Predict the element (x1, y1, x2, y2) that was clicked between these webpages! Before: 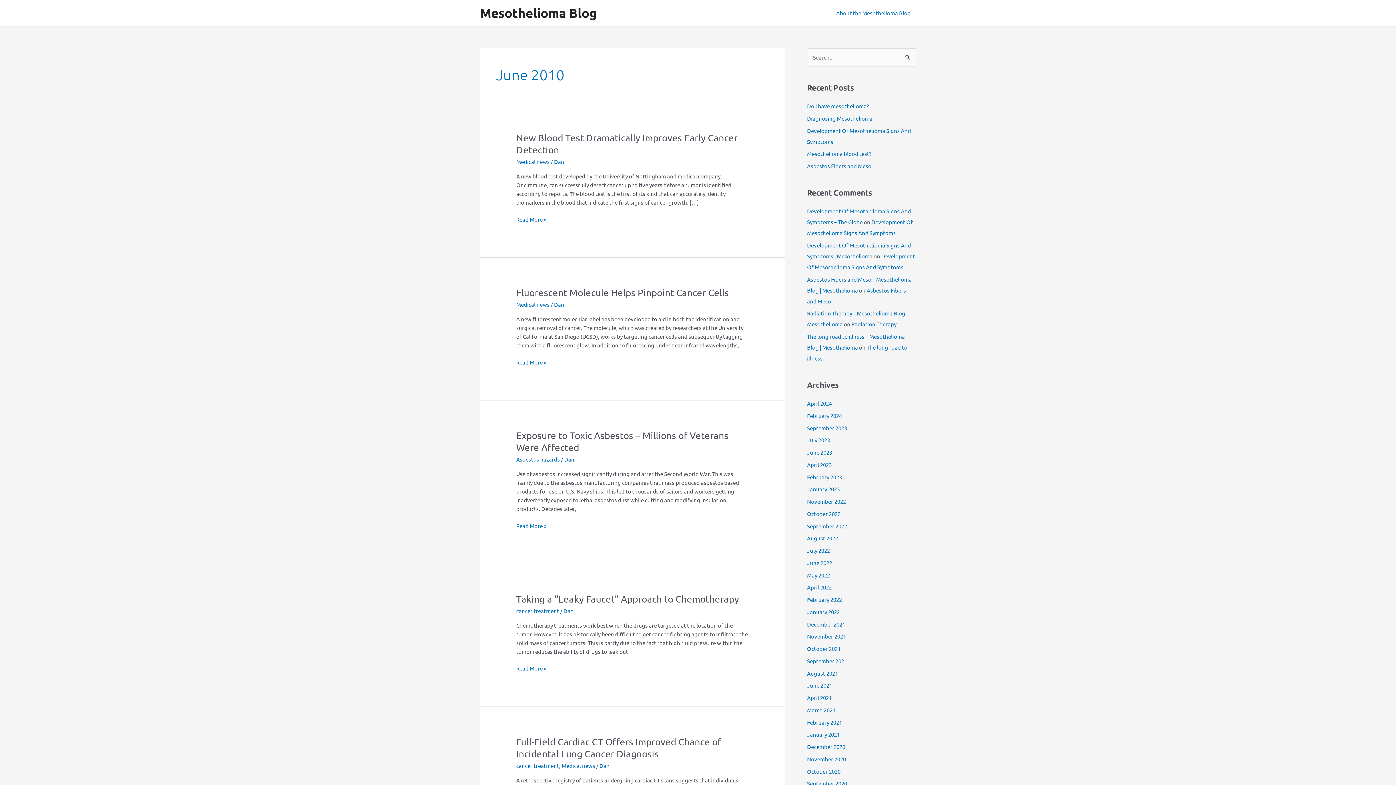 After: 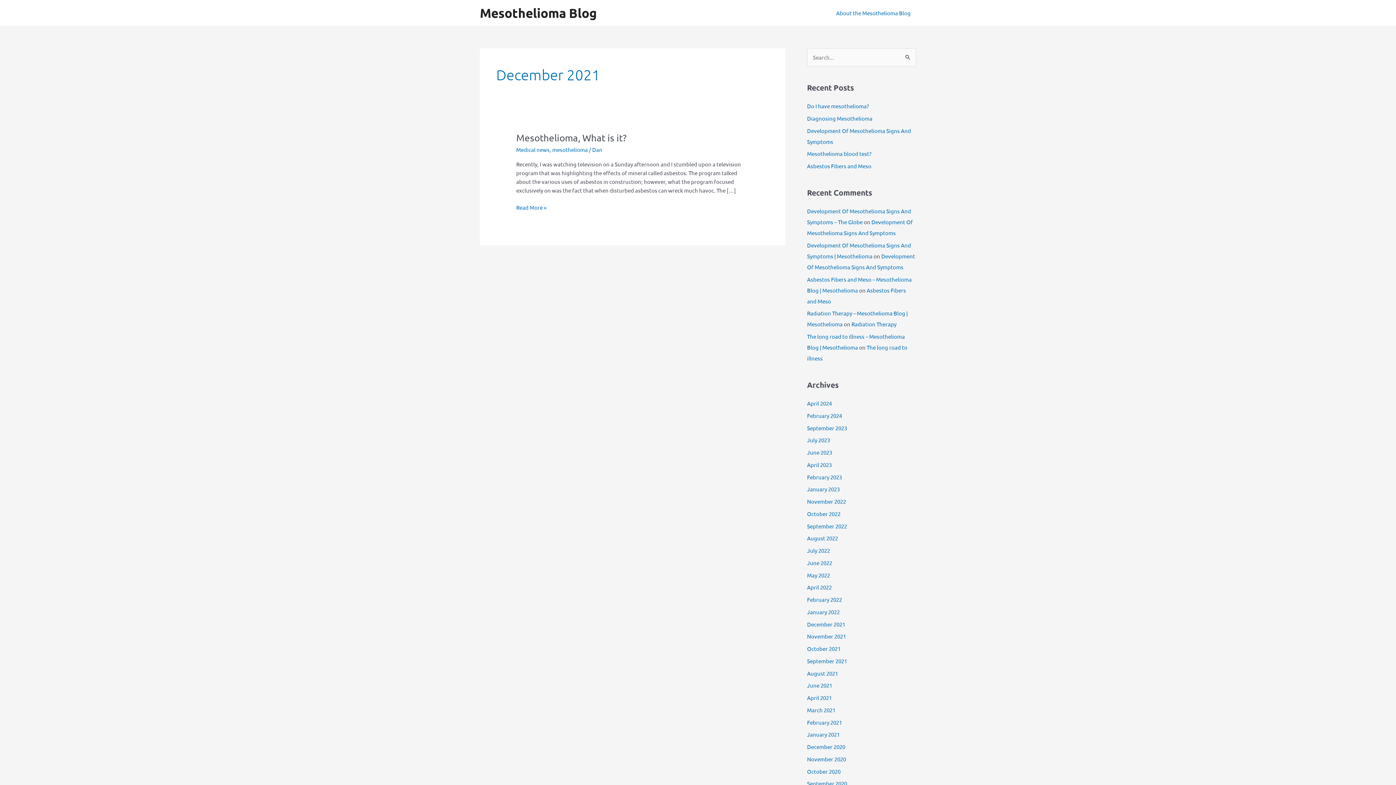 Action: bbox: (807, 620, 845, 627) label: December 2021